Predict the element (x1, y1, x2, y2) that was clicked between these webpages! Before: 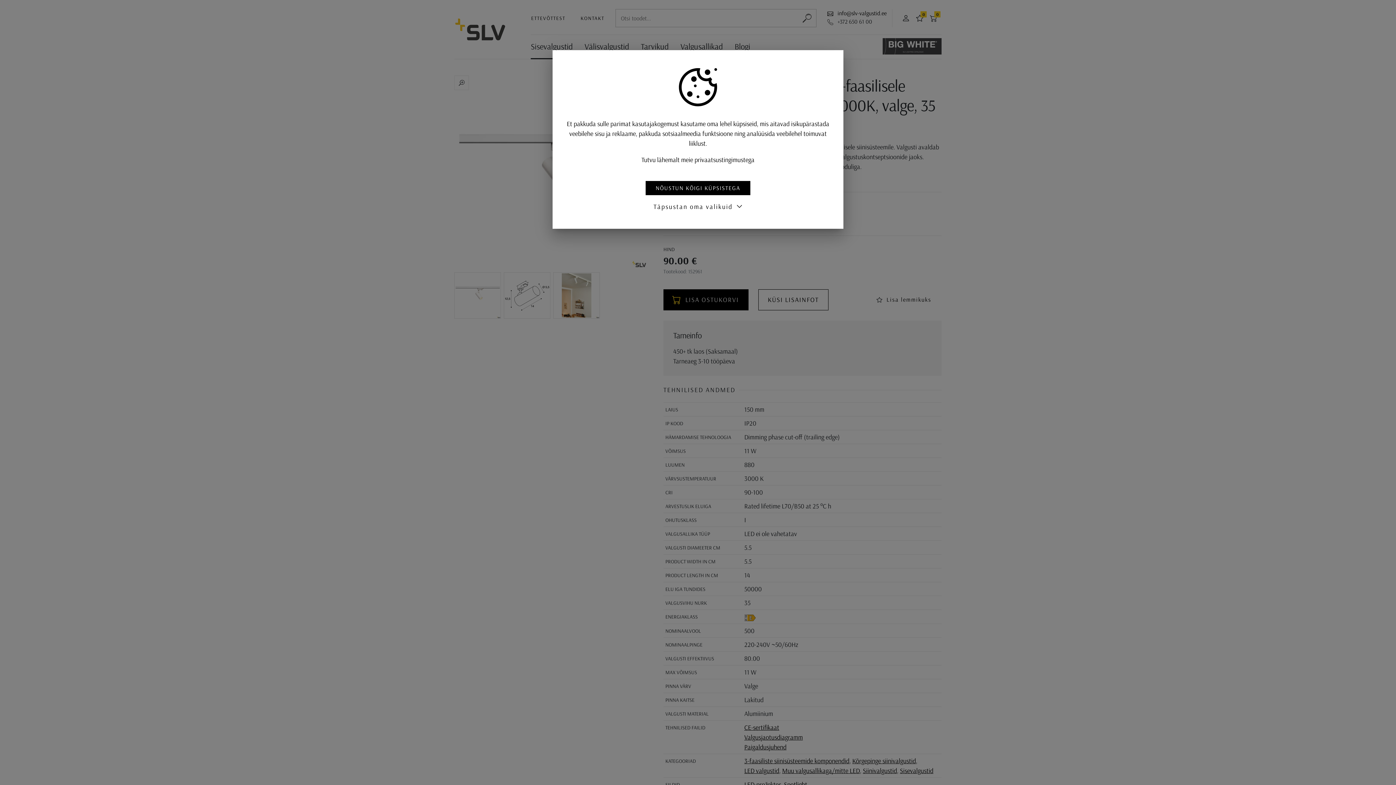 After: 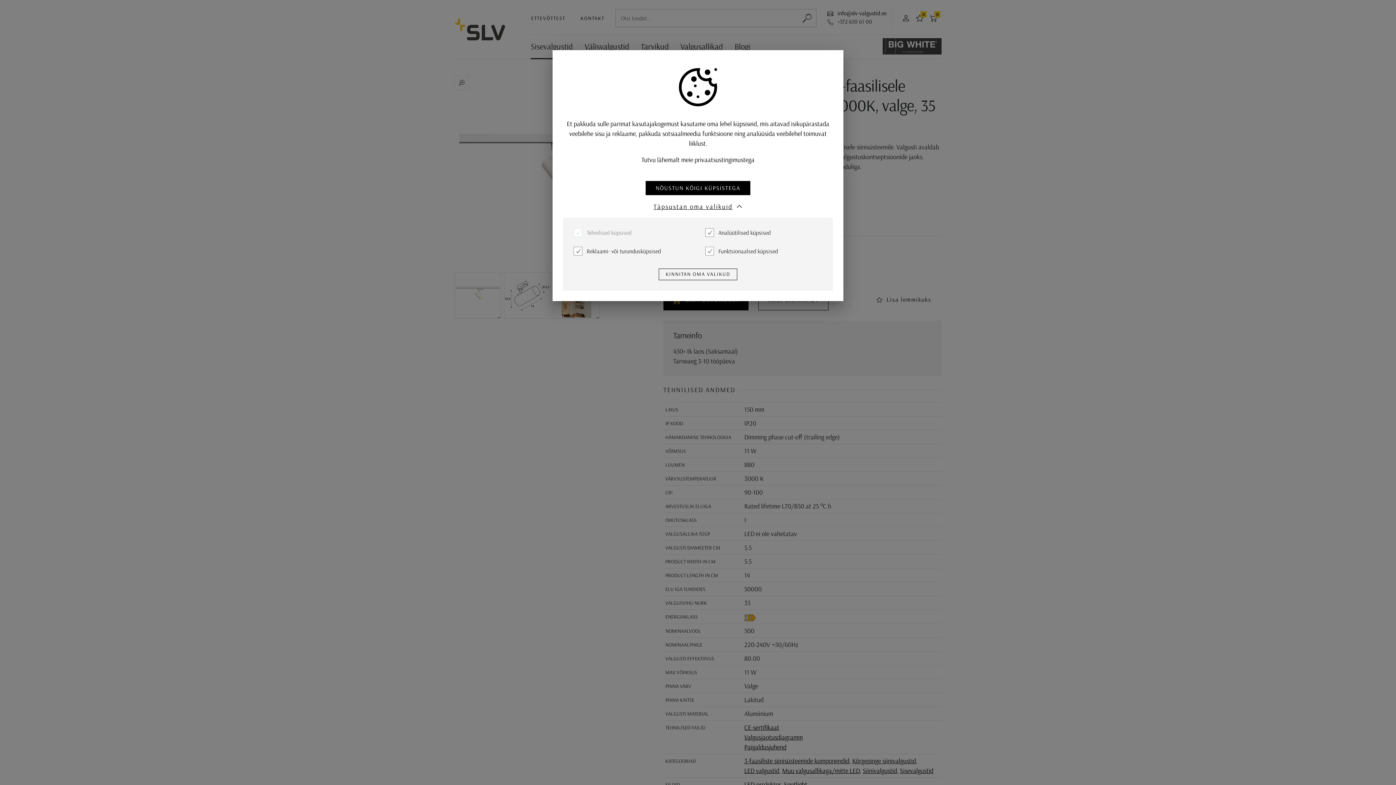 Action: label: Täpsustan oma valikuid bbox: (653, 202, 742, 210)